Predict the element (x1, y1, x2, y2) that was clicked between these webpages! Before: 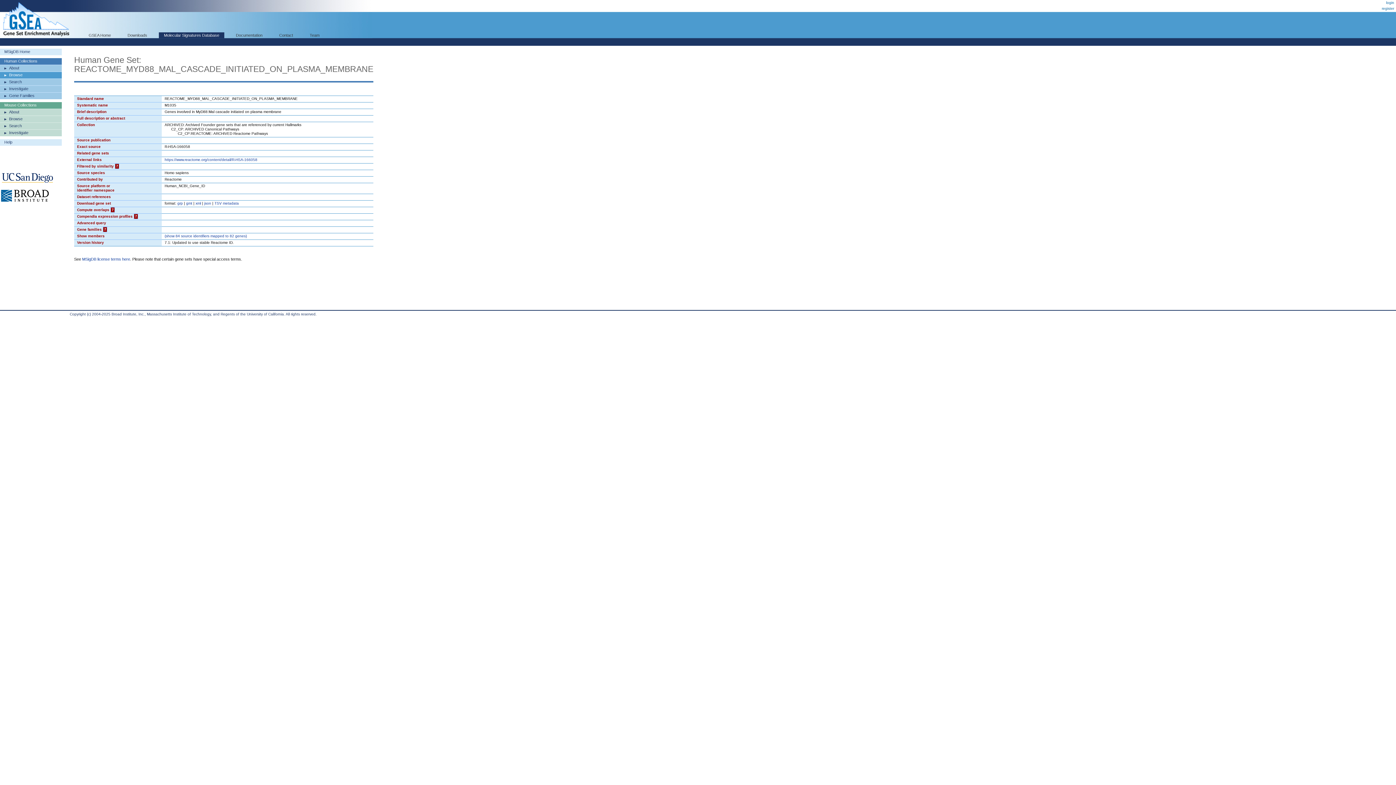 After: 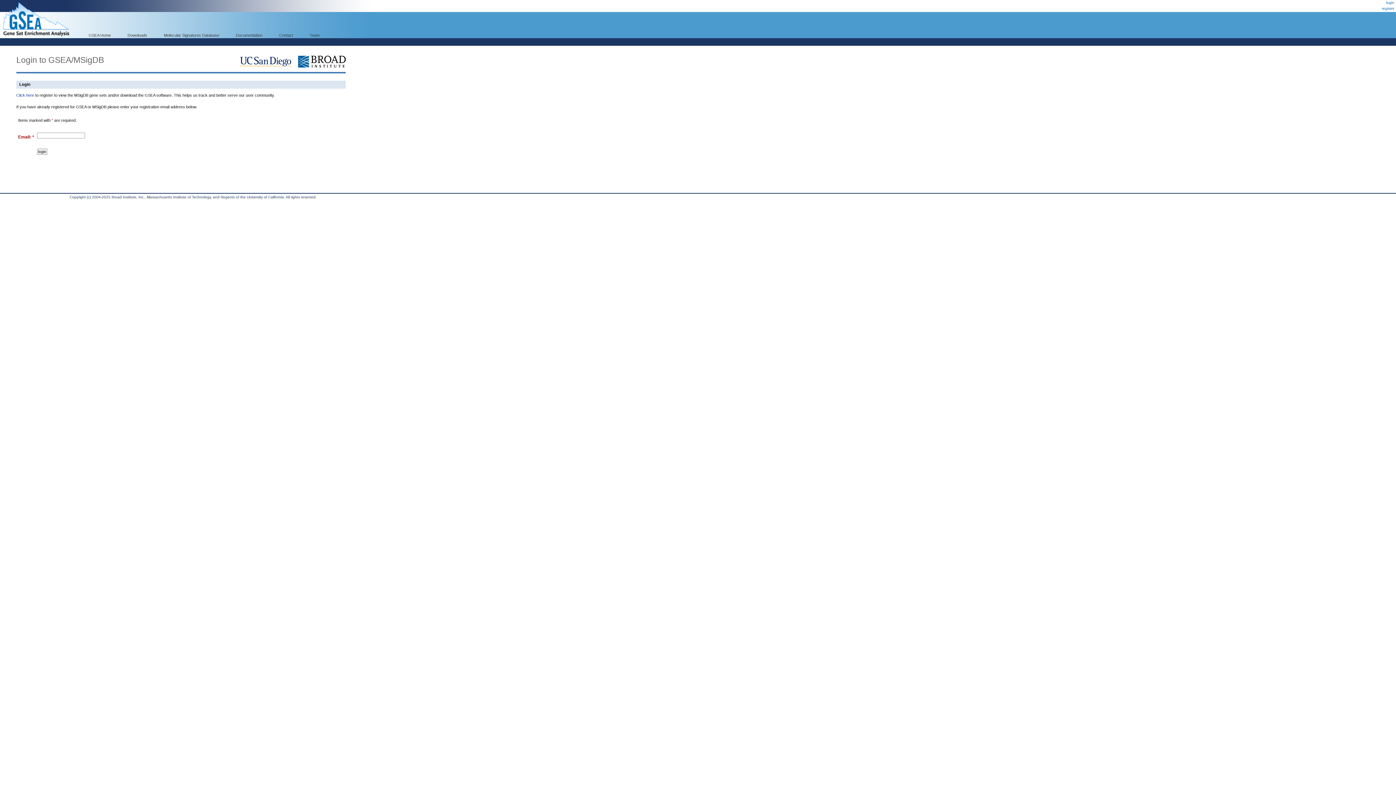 Action: label: login bbox: (1386, 0, 1394, 4)